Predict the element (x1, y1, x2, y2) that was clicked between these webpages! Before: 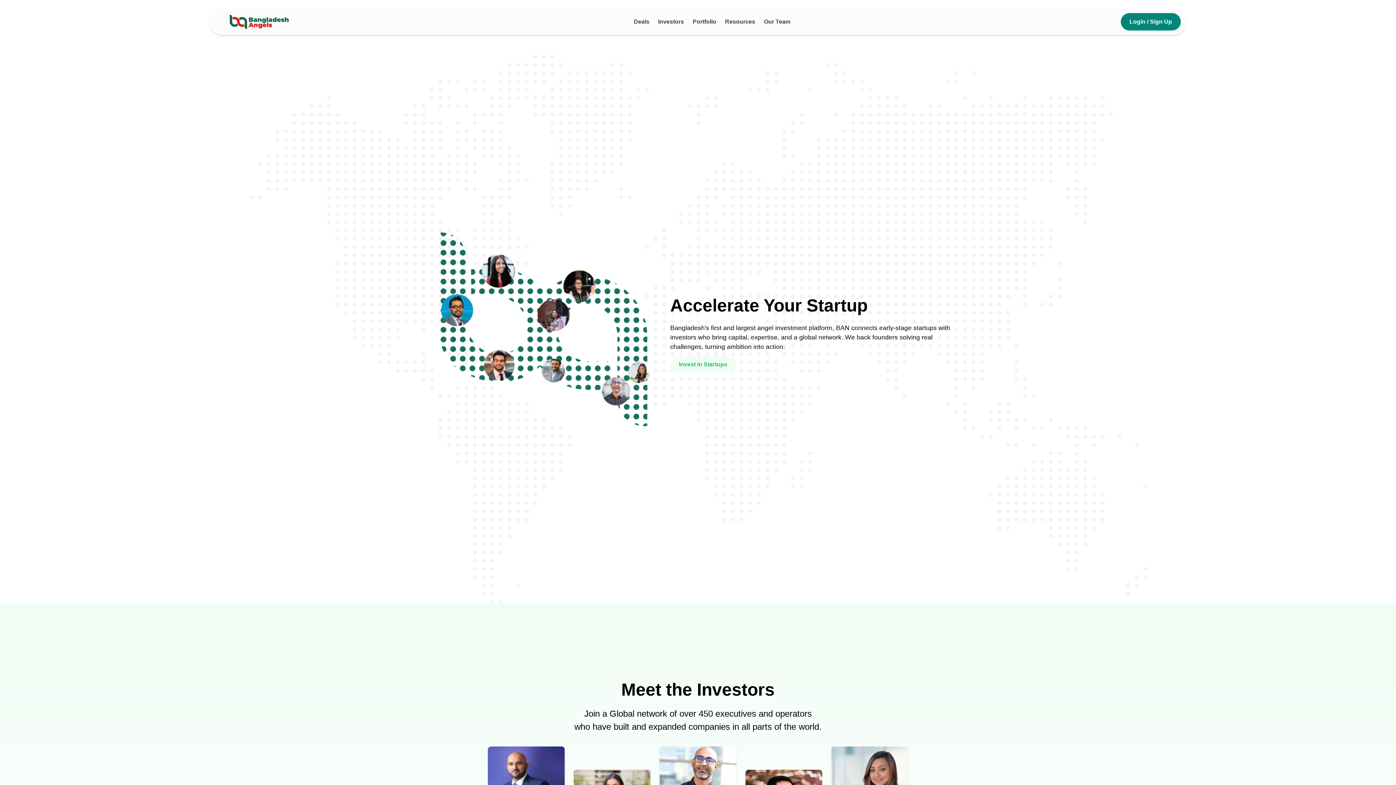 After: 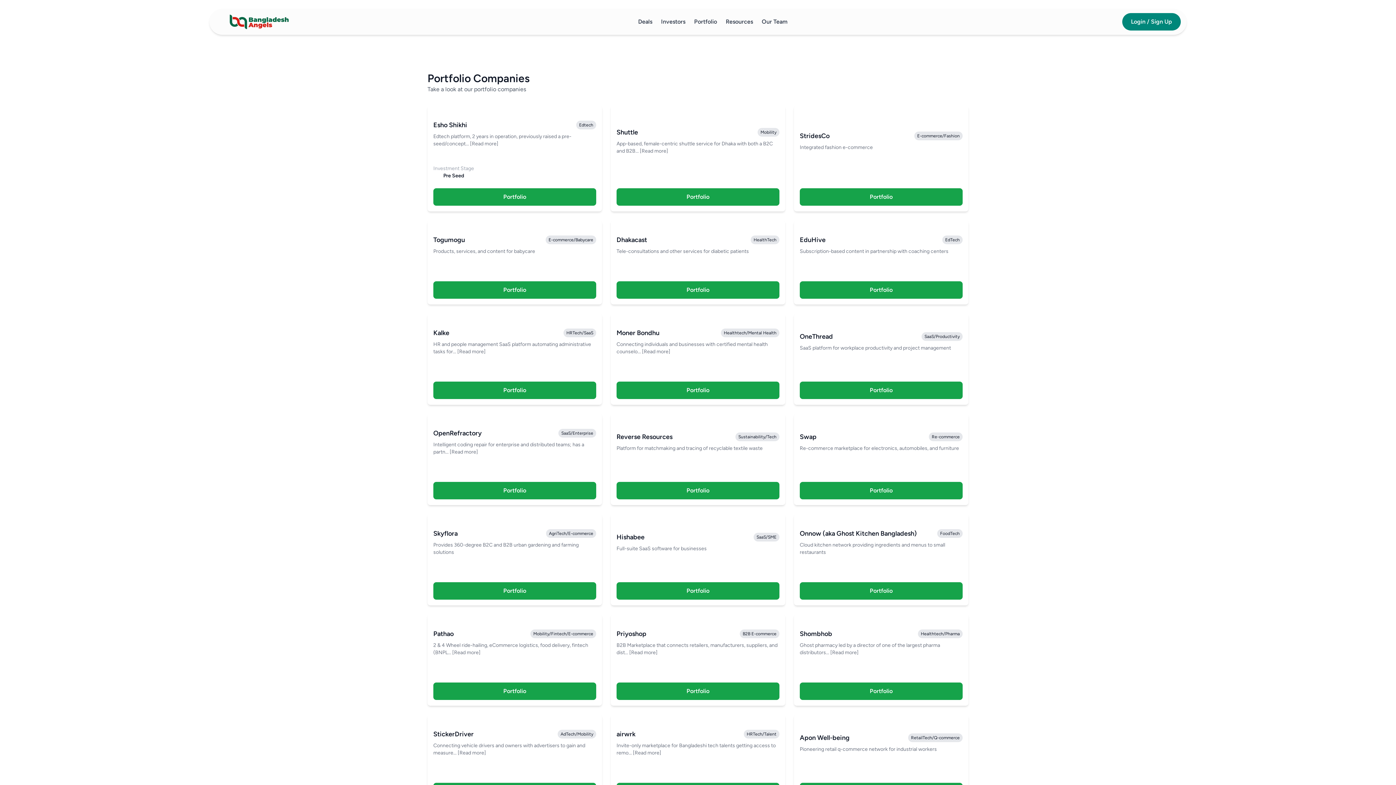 Action: label: Portfolio bbox: (692, 18, 716, 24)